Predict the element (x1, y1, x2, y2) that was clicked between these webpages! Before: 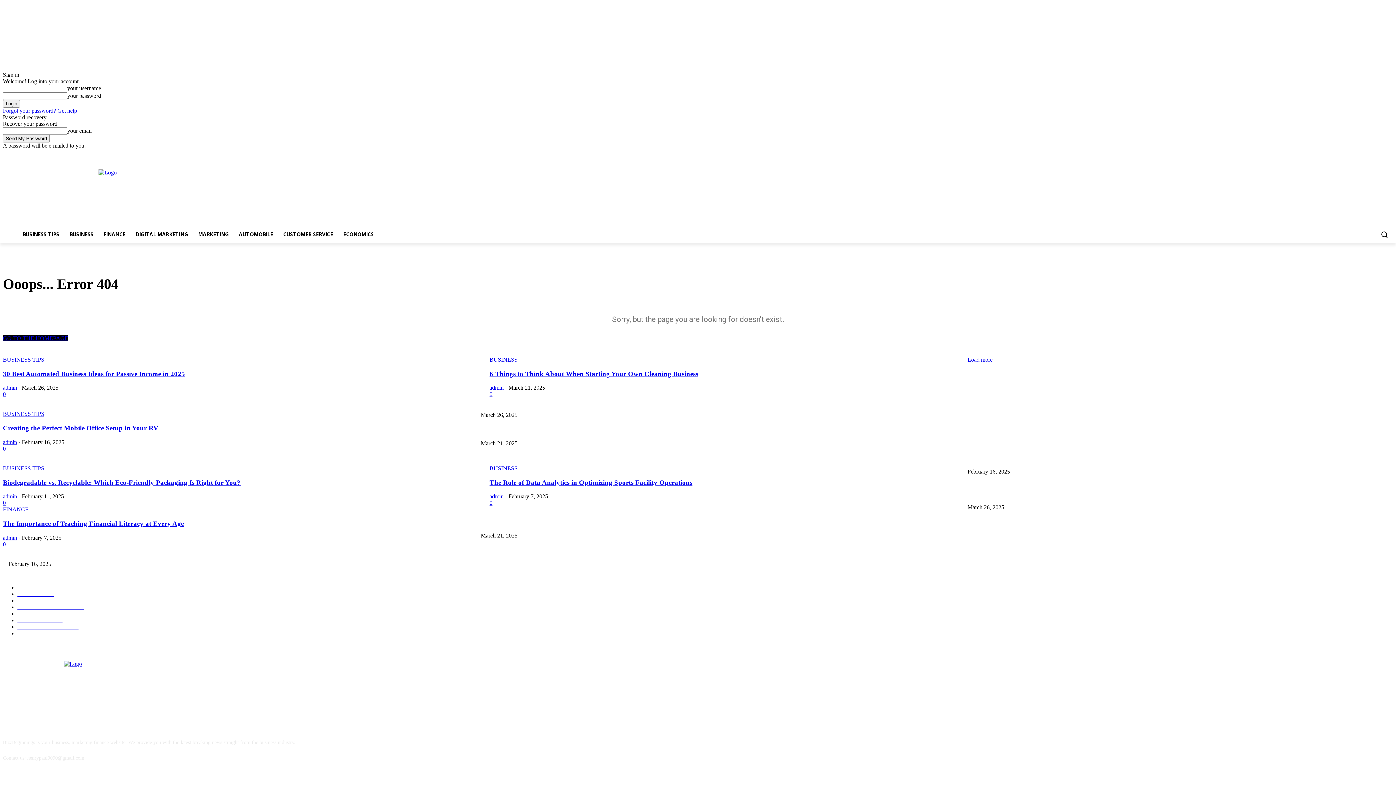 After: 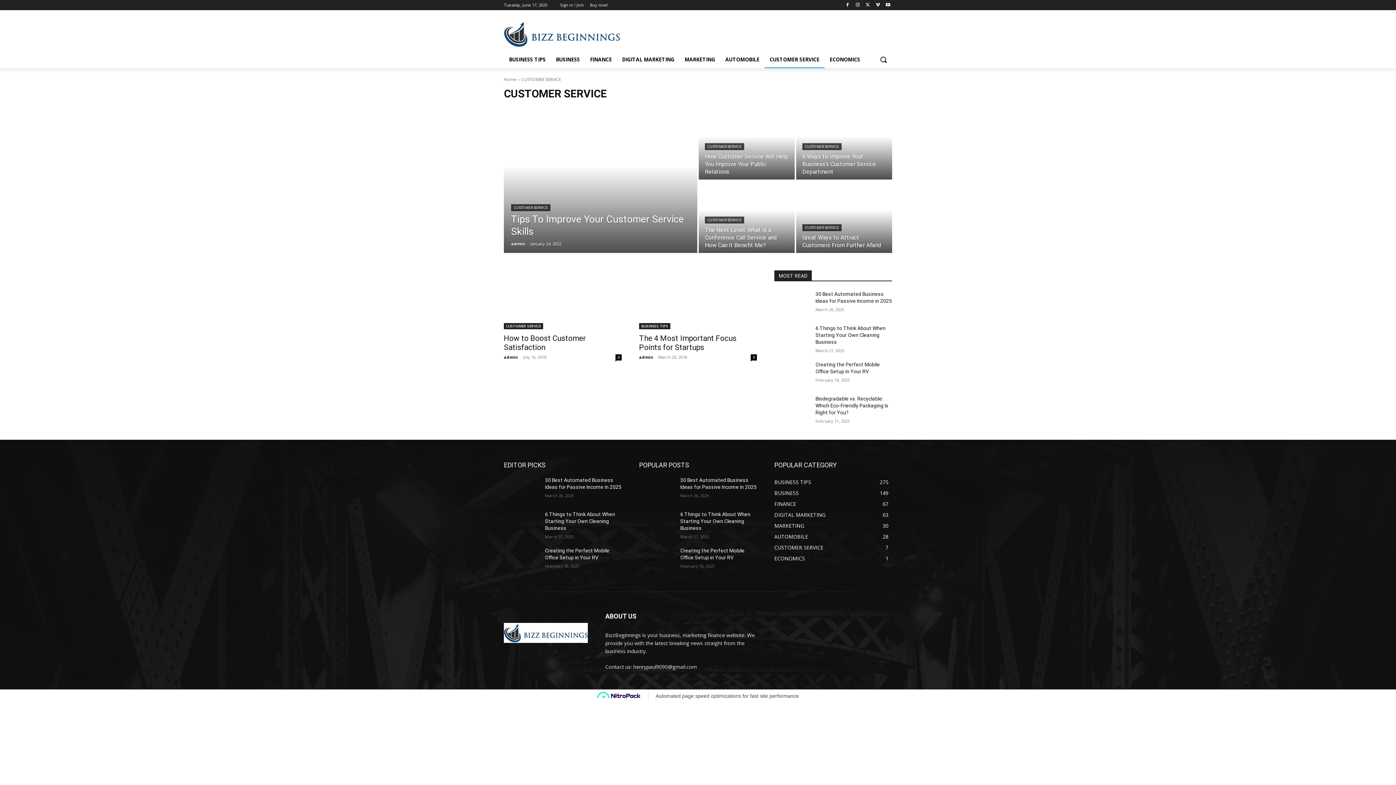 Action: label: CUSTOMER SERVICE bbox: (278, 225, 338, 243)